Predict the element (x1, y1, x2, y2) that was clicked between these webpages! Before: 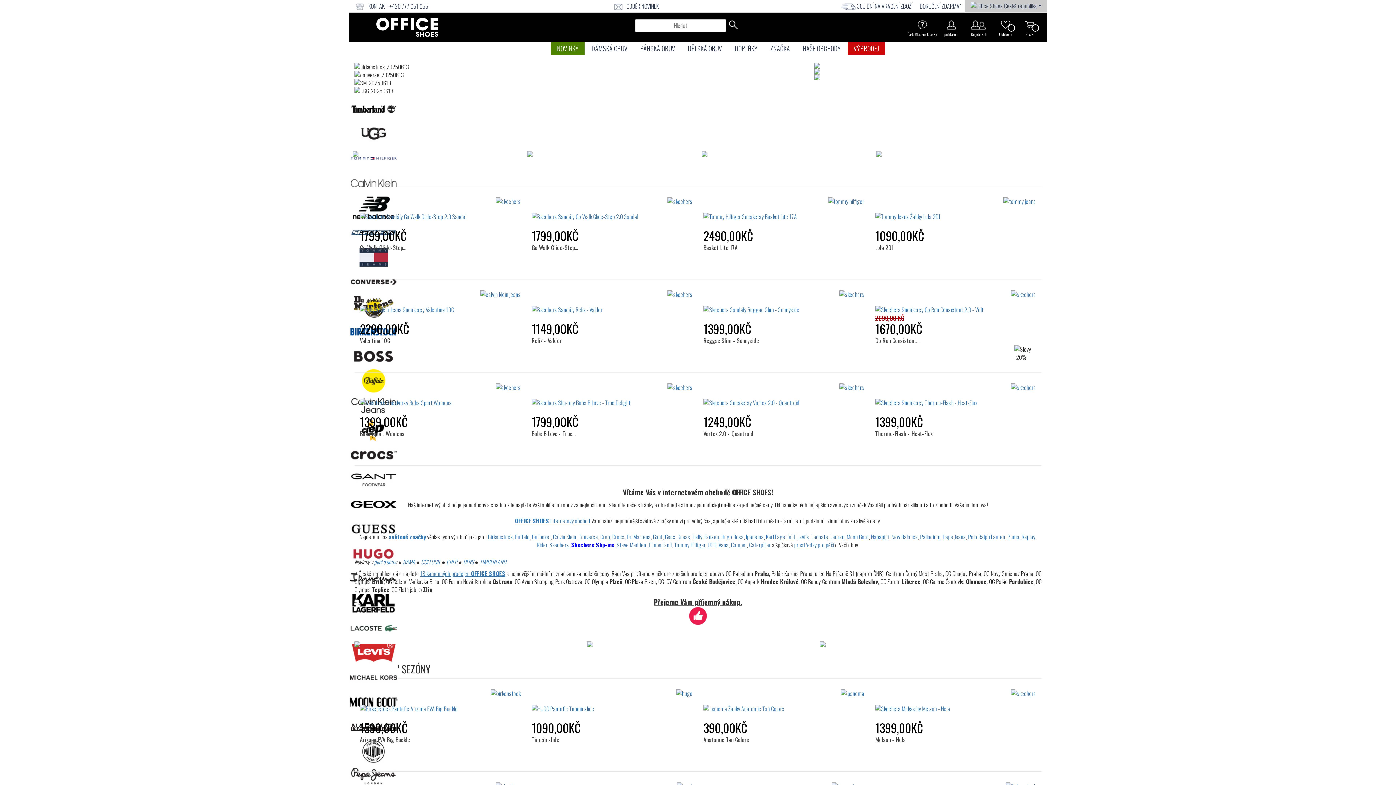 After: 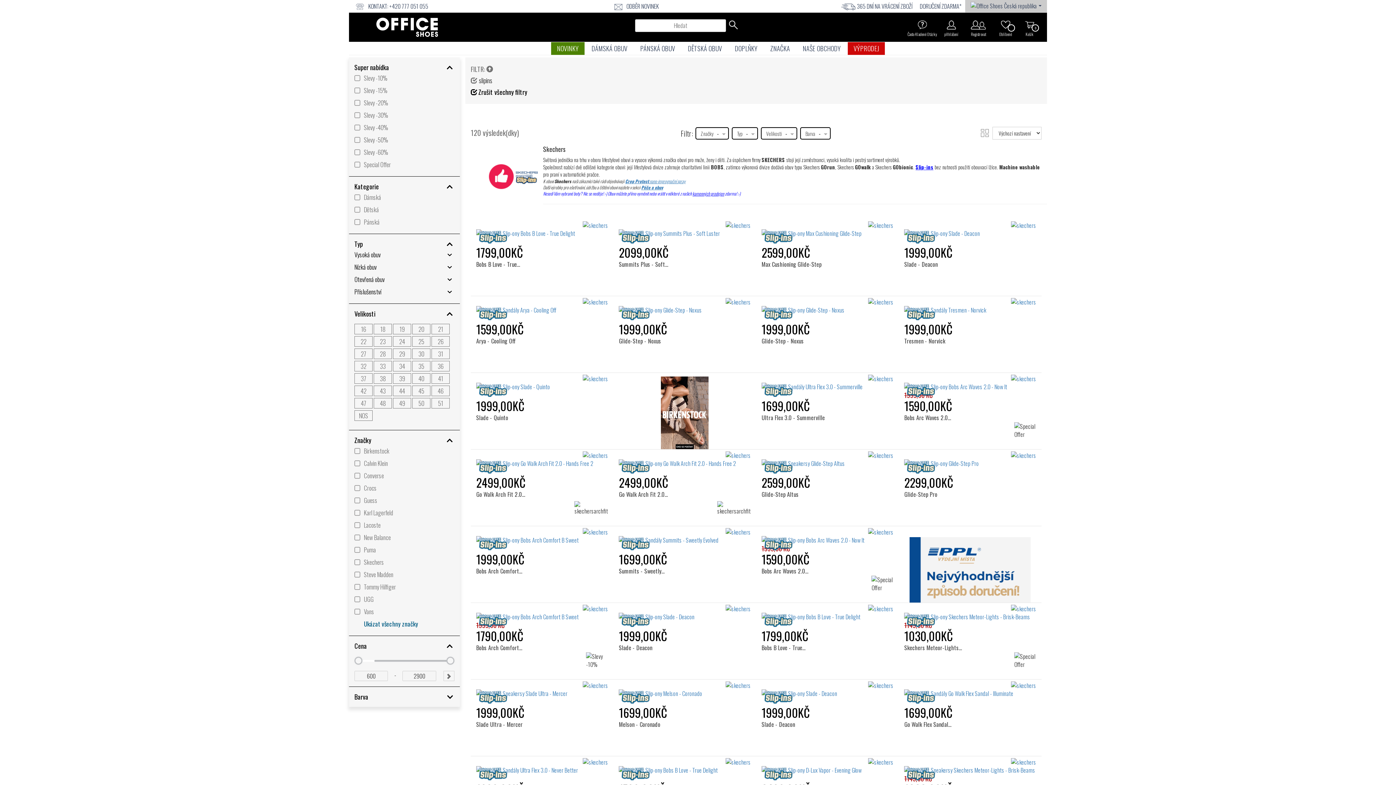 Action: label: Skechers Slip-ins bbox: (571, 540, 614, 549)